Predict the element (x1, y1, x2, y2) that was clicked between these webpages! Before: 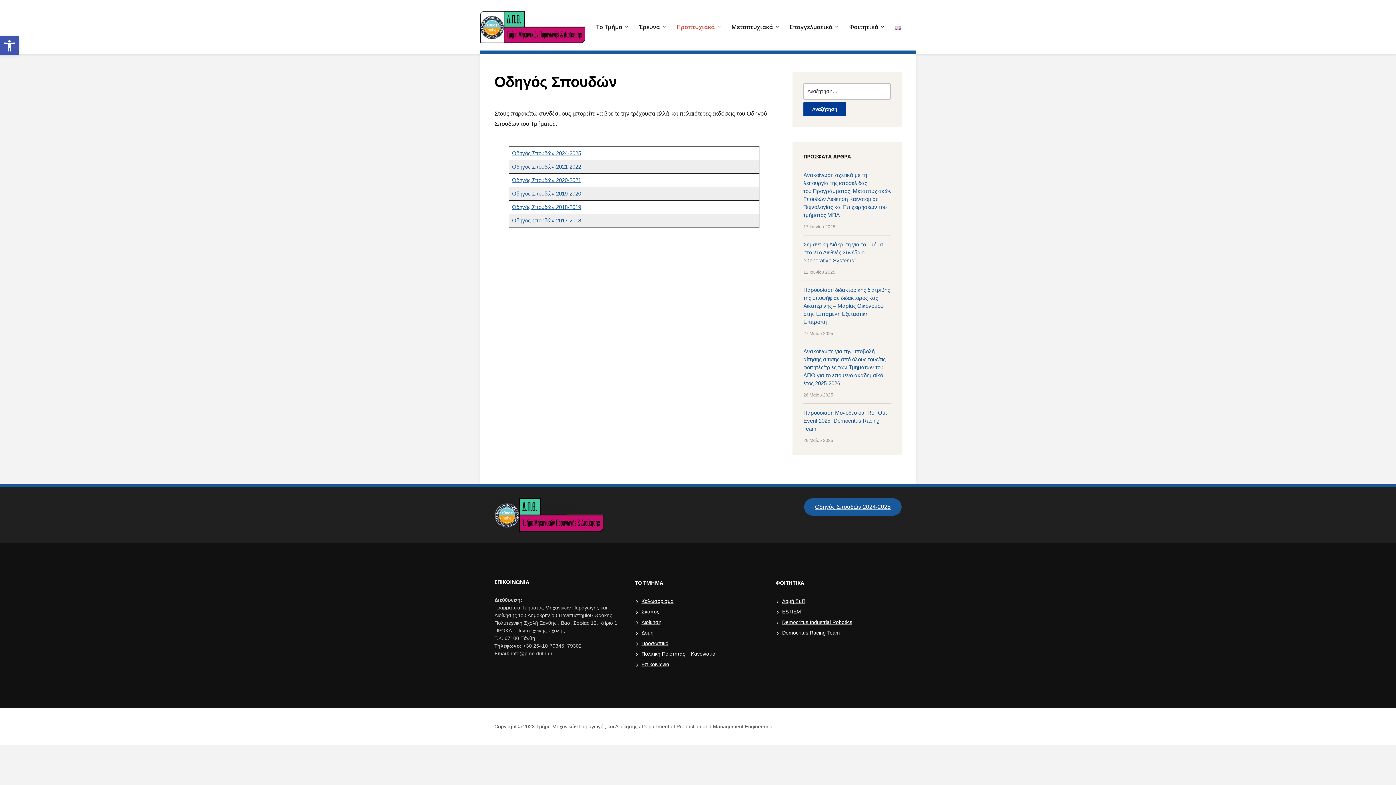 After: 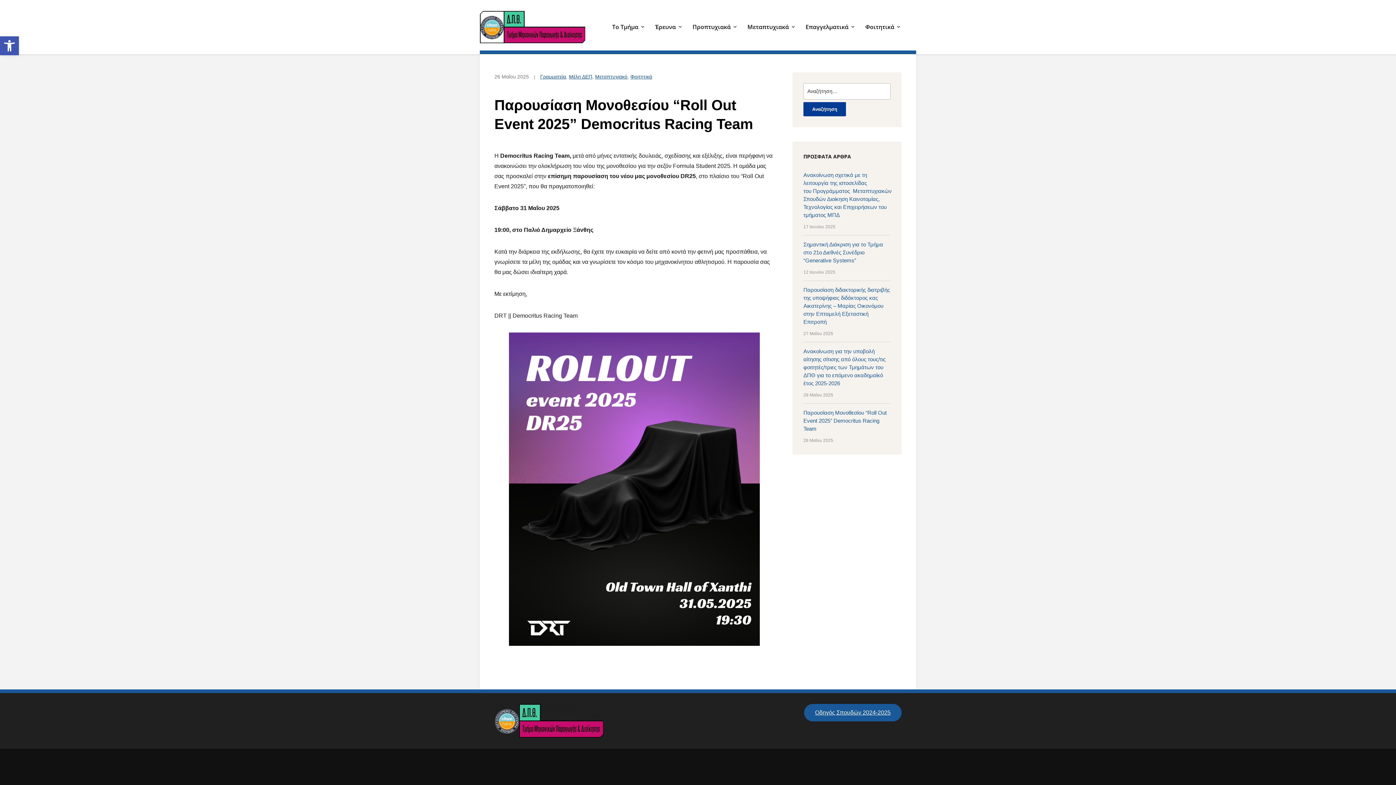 Action: label: Παρουσίαση Μονοθεσίου “Roll Out Event 2025” Democritus Racing Team bbox: (803, 409, 886, 432)